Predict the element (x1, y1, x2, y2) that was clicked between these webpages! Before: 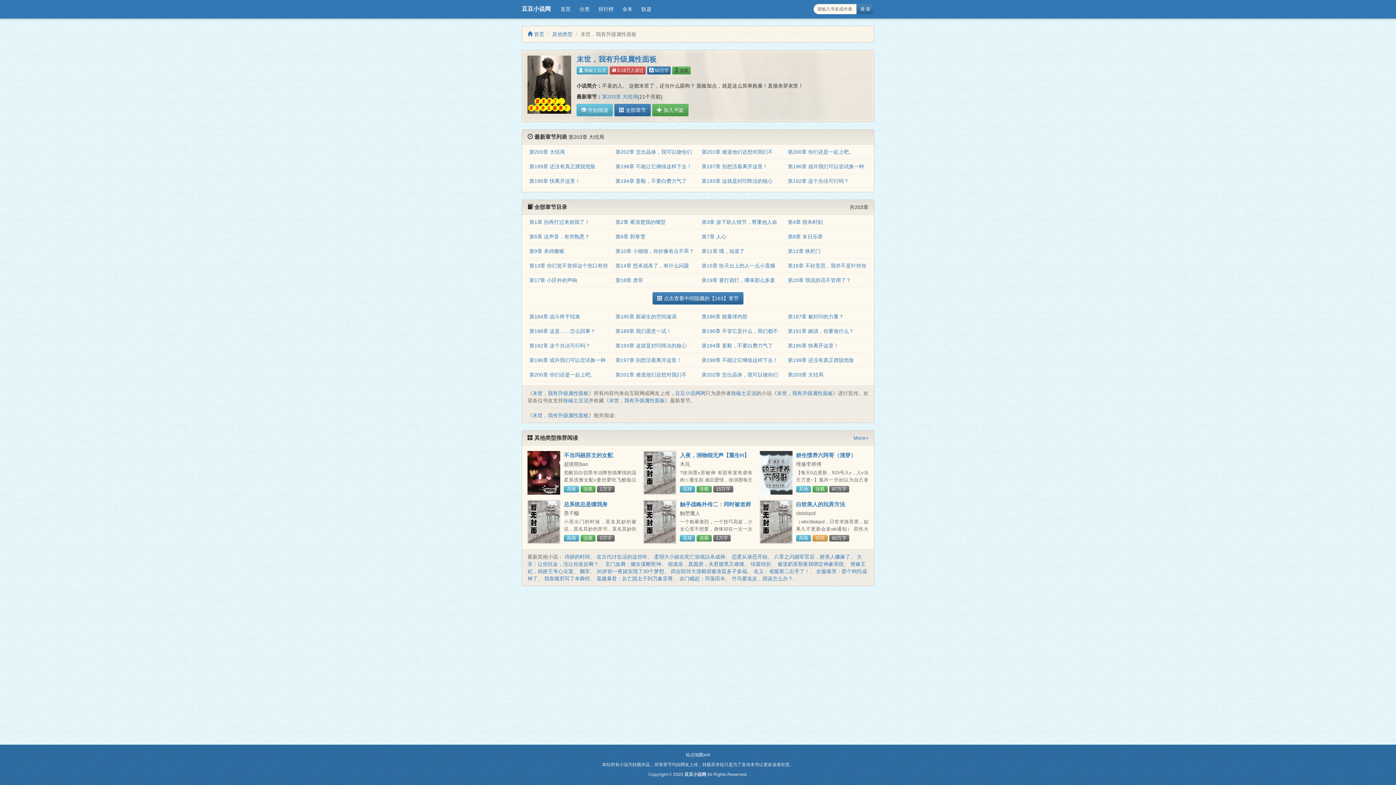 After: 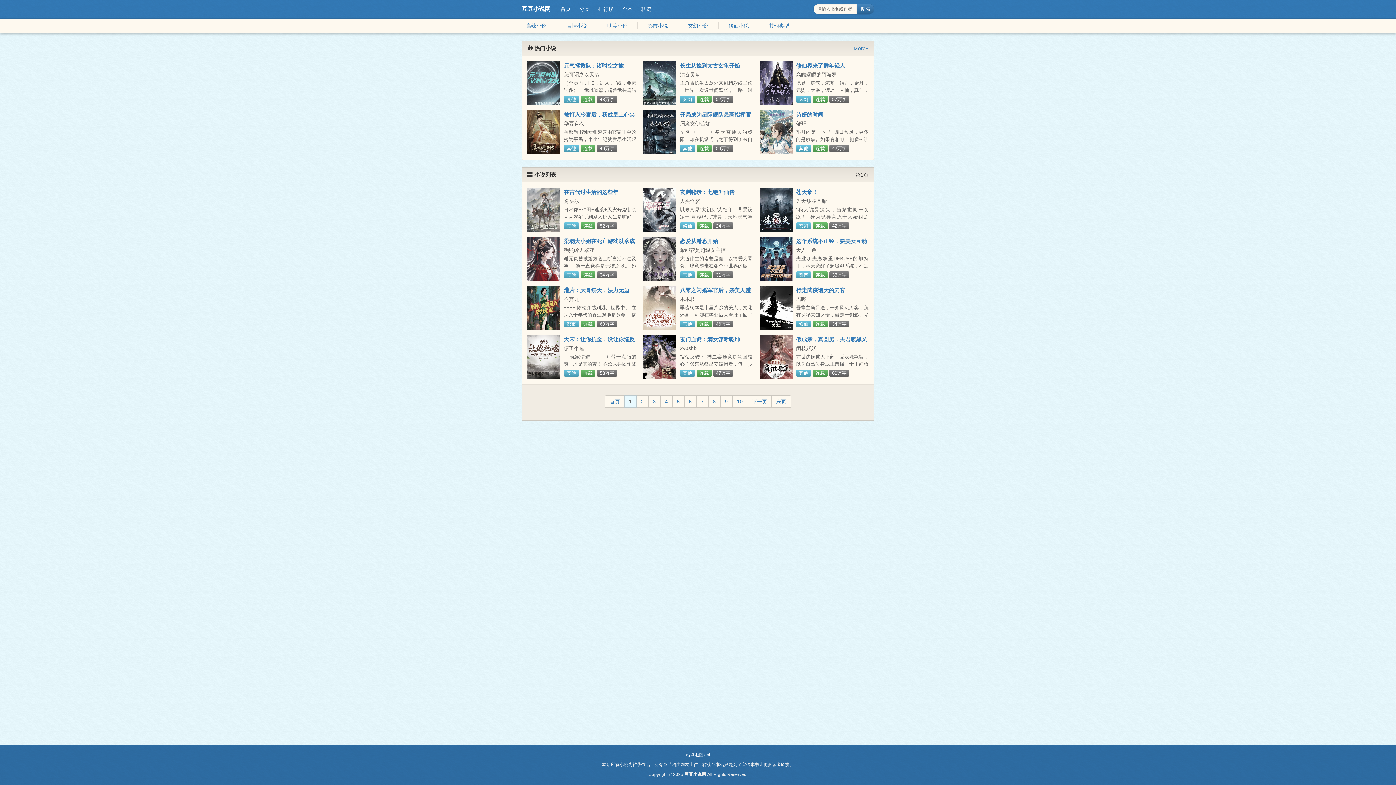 Action: label: 分类 bbox: (575, 3, 594, 14)